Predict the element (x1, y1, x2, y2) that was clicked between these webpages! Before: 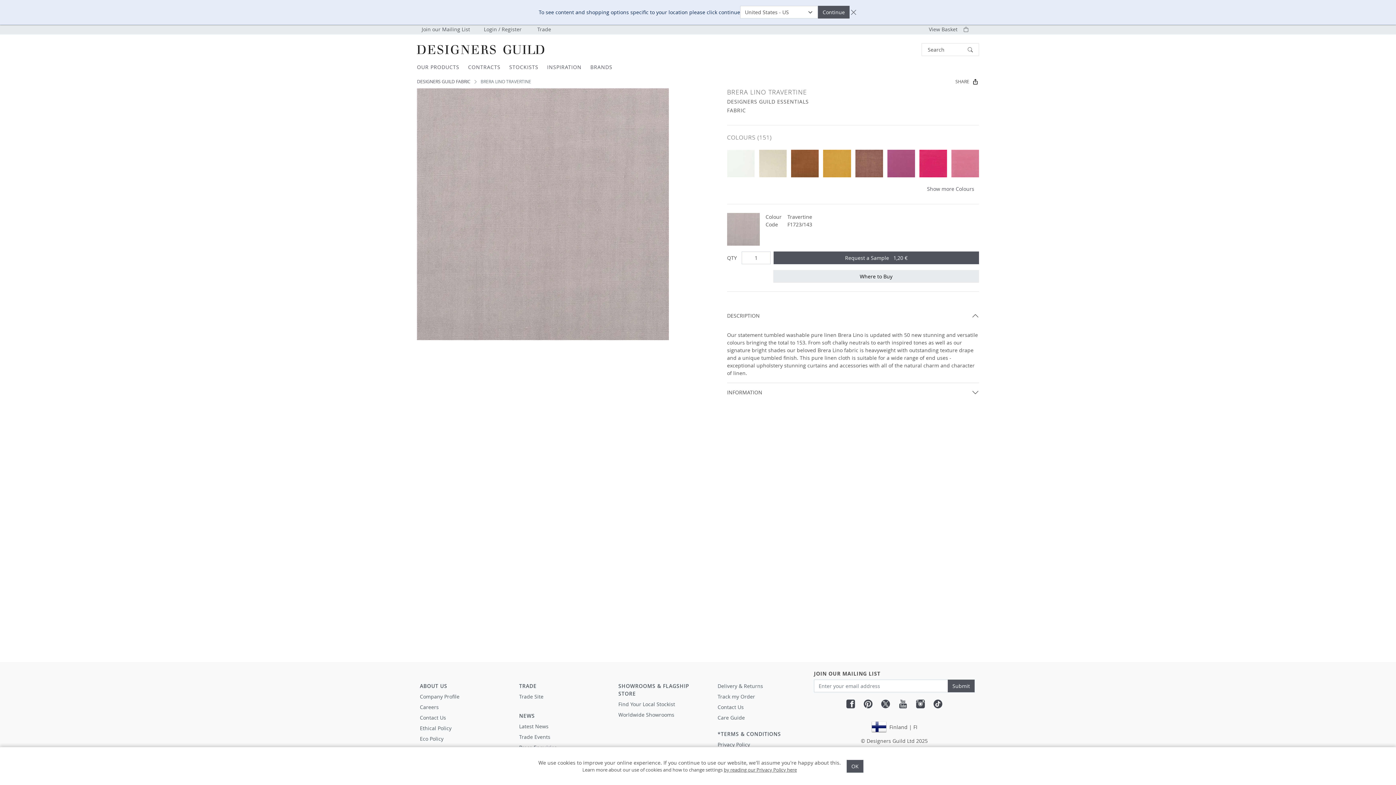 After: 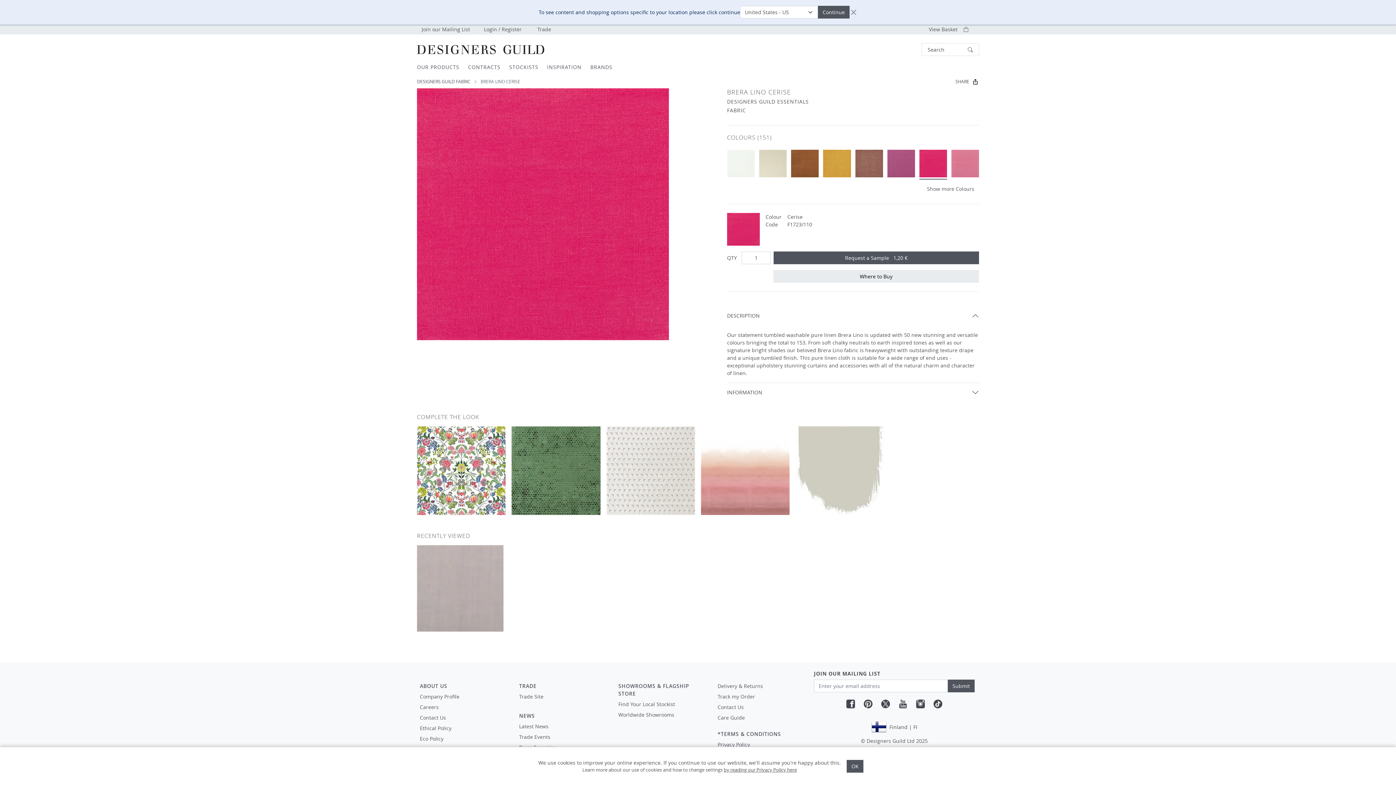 Action: label: Brera Lino Cerise Fabric bbox: (919, 149, 947, 177)